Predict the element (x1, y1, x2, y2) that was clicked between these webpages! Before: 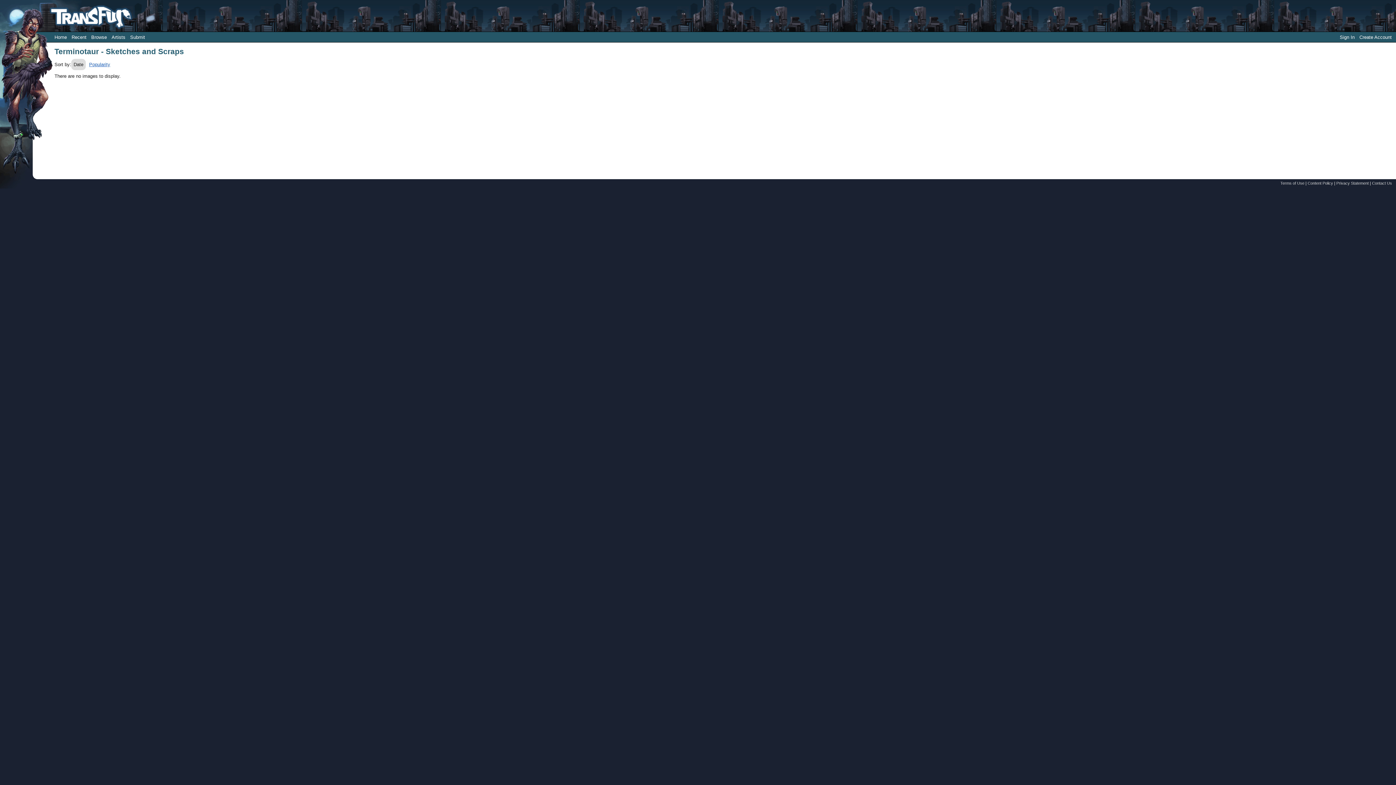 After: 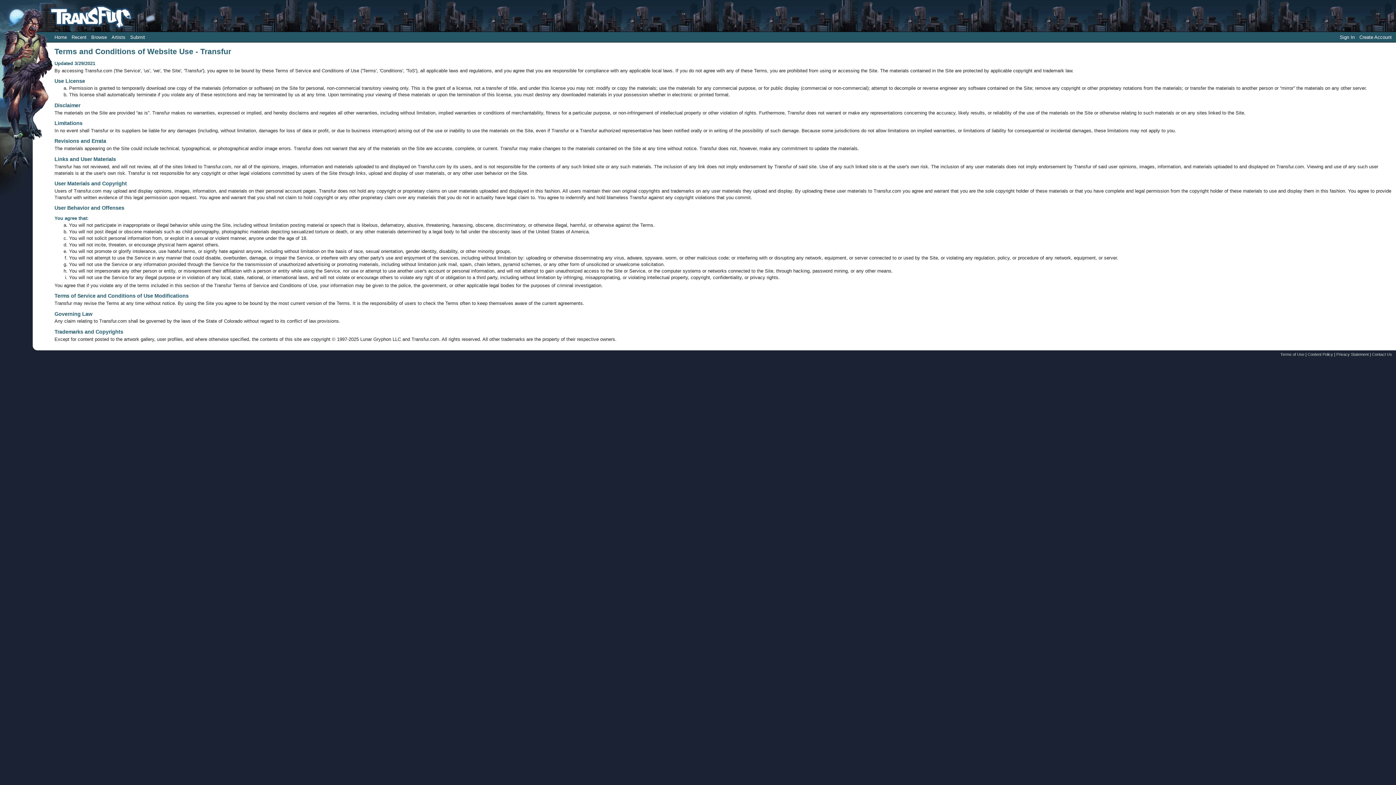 Action: label: Terms of Use bbox: (1280, 181, 1304, 185)